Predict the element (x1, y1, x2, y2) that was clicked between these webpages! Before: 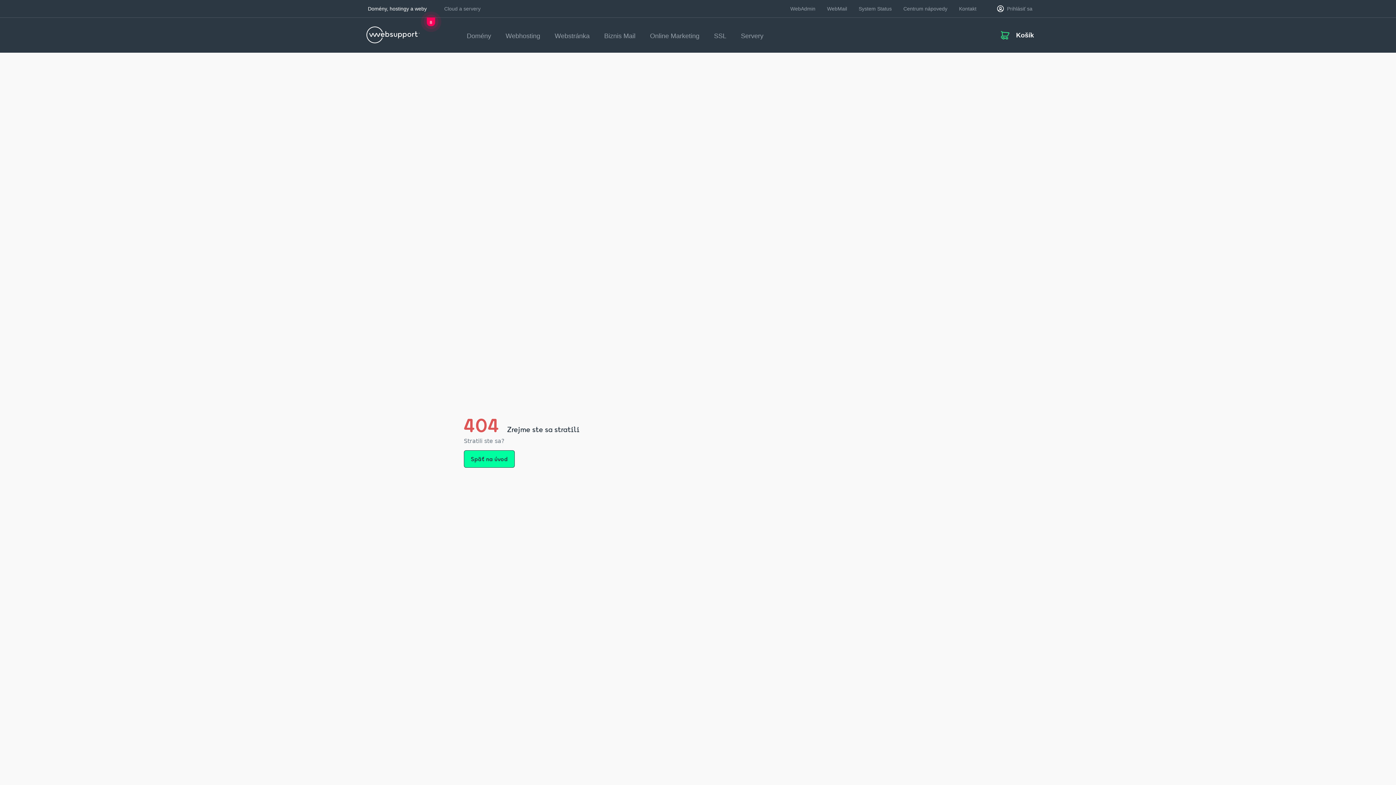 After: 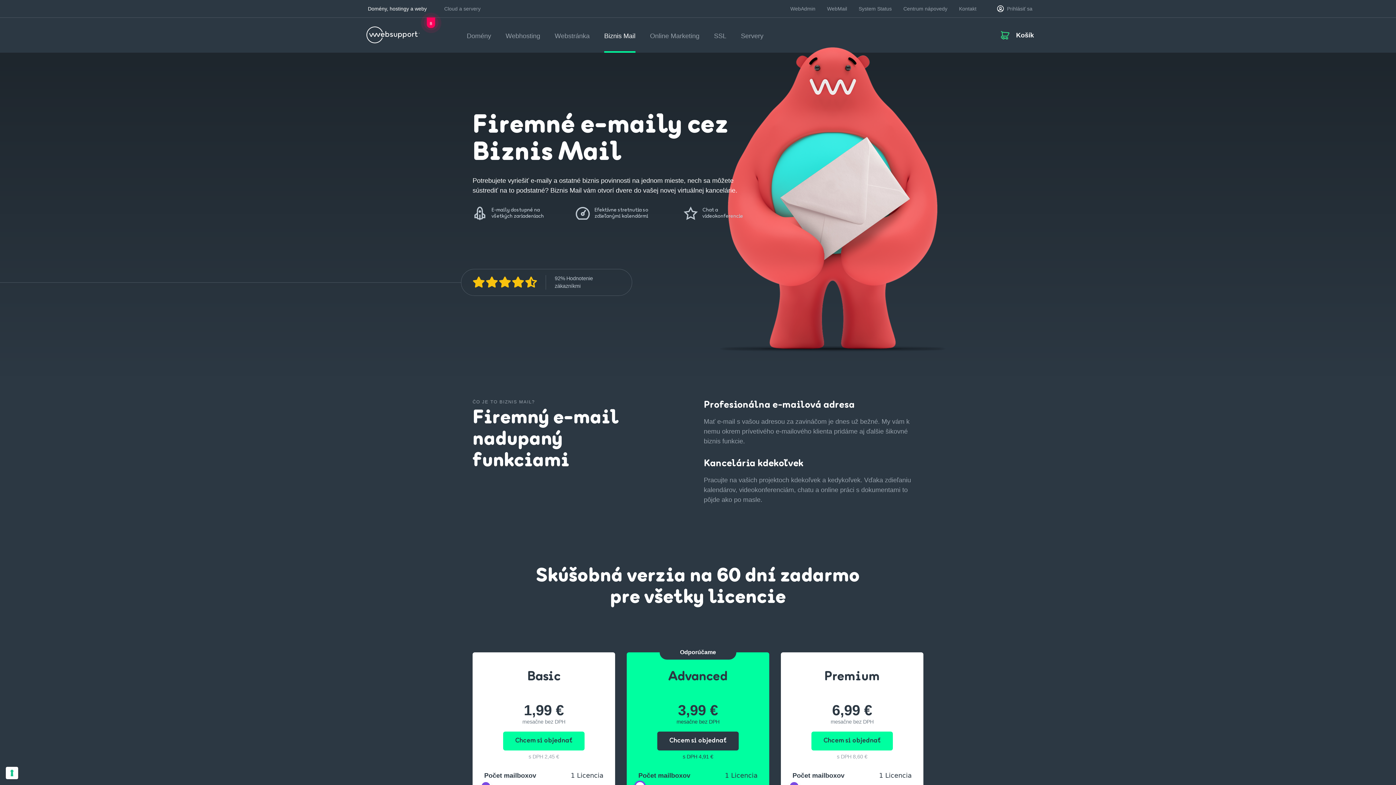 Action: label: Biznis Mail bbox: (604, 17, 635, 51)